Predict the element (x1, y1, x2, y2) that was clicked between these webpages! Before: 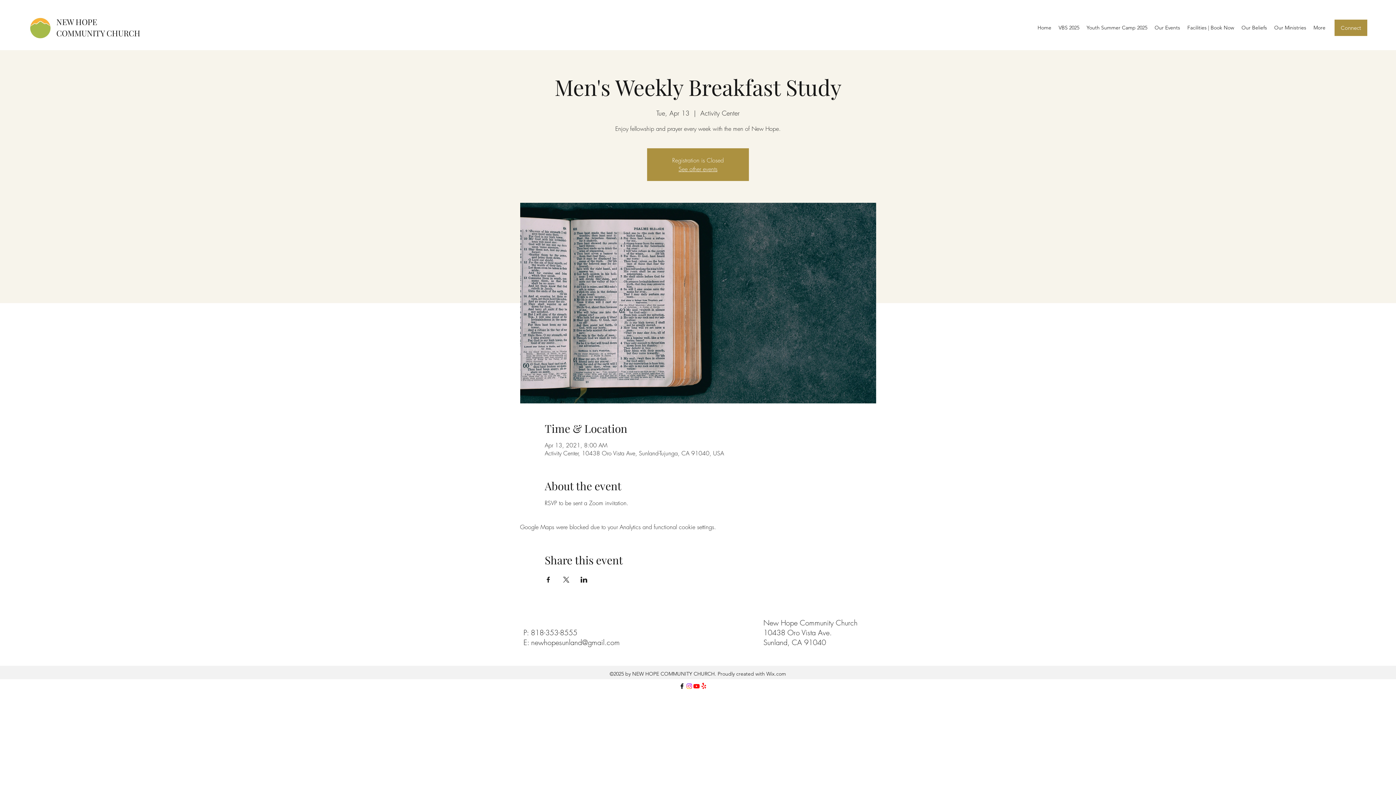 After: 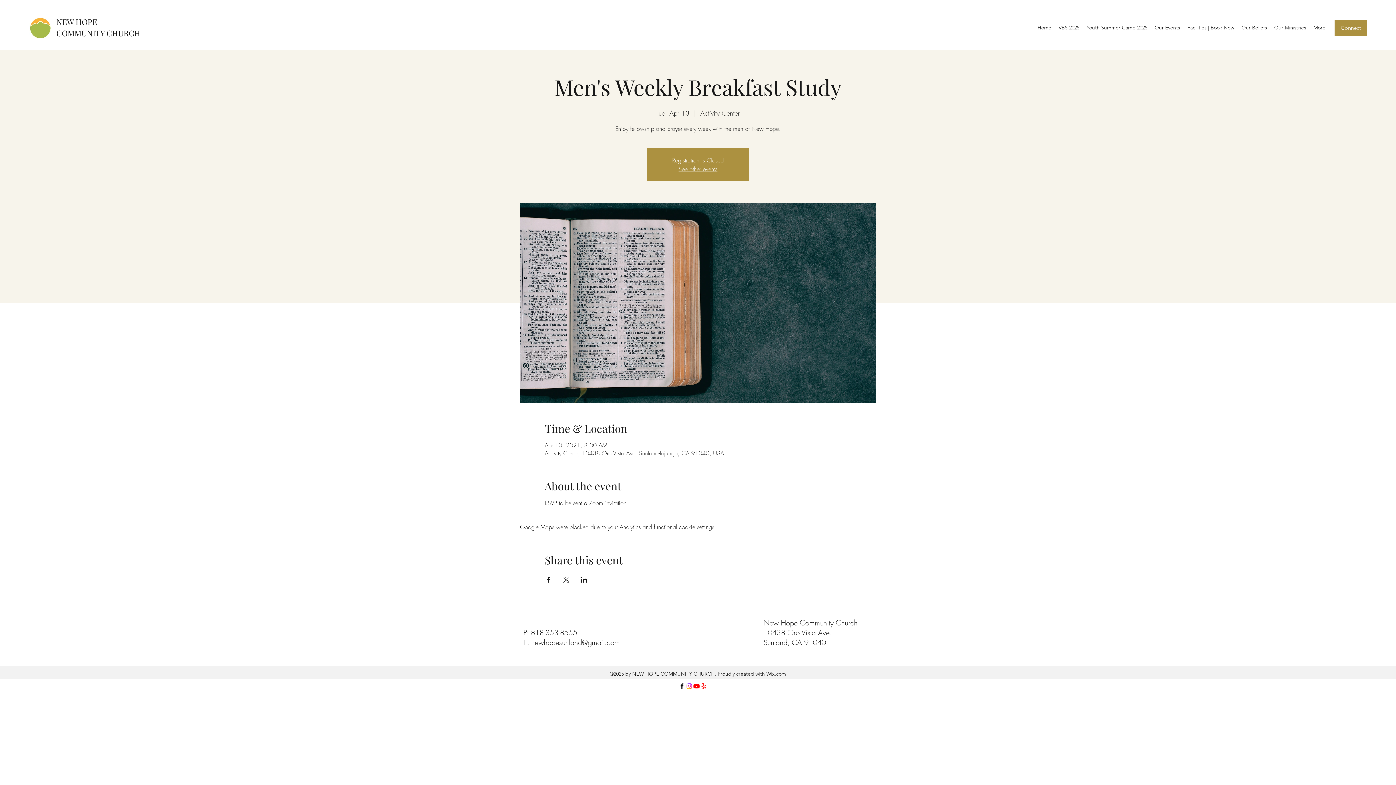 Action: label: newhopesunland@gmail.com bbox: (531, 637, 620, 647)